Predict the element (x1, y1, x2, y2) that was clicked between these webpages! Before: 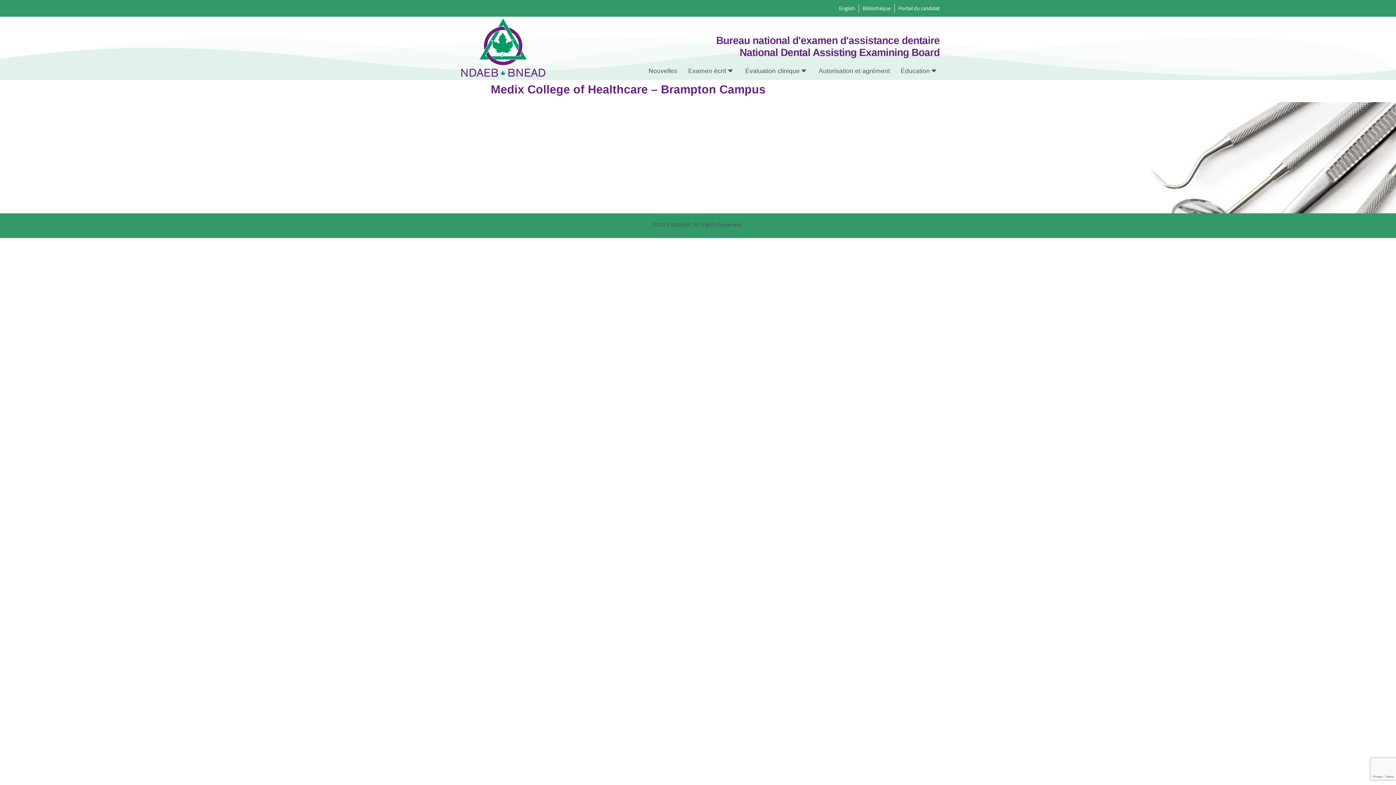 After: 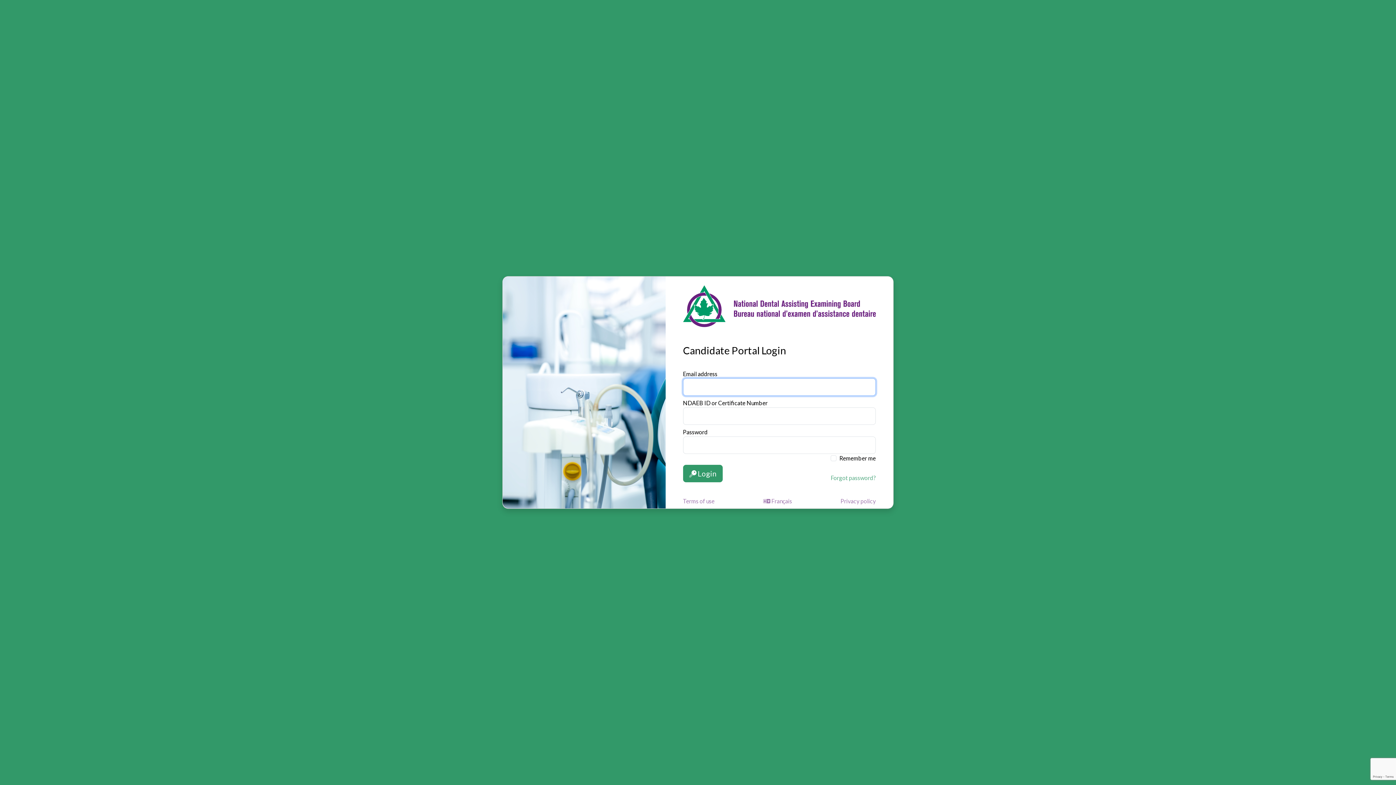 Action: label: Portail du candidat bbox: (894, 0, 943, 16)